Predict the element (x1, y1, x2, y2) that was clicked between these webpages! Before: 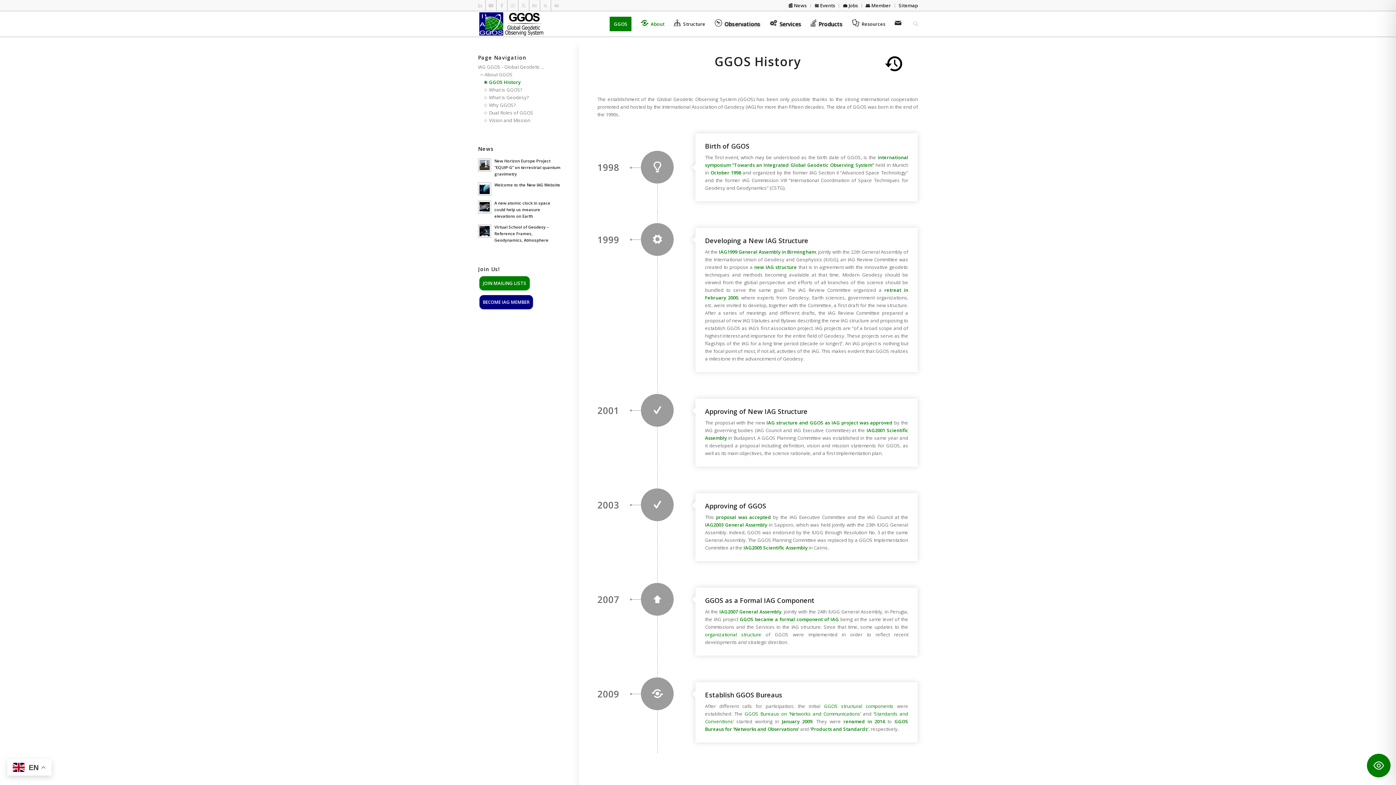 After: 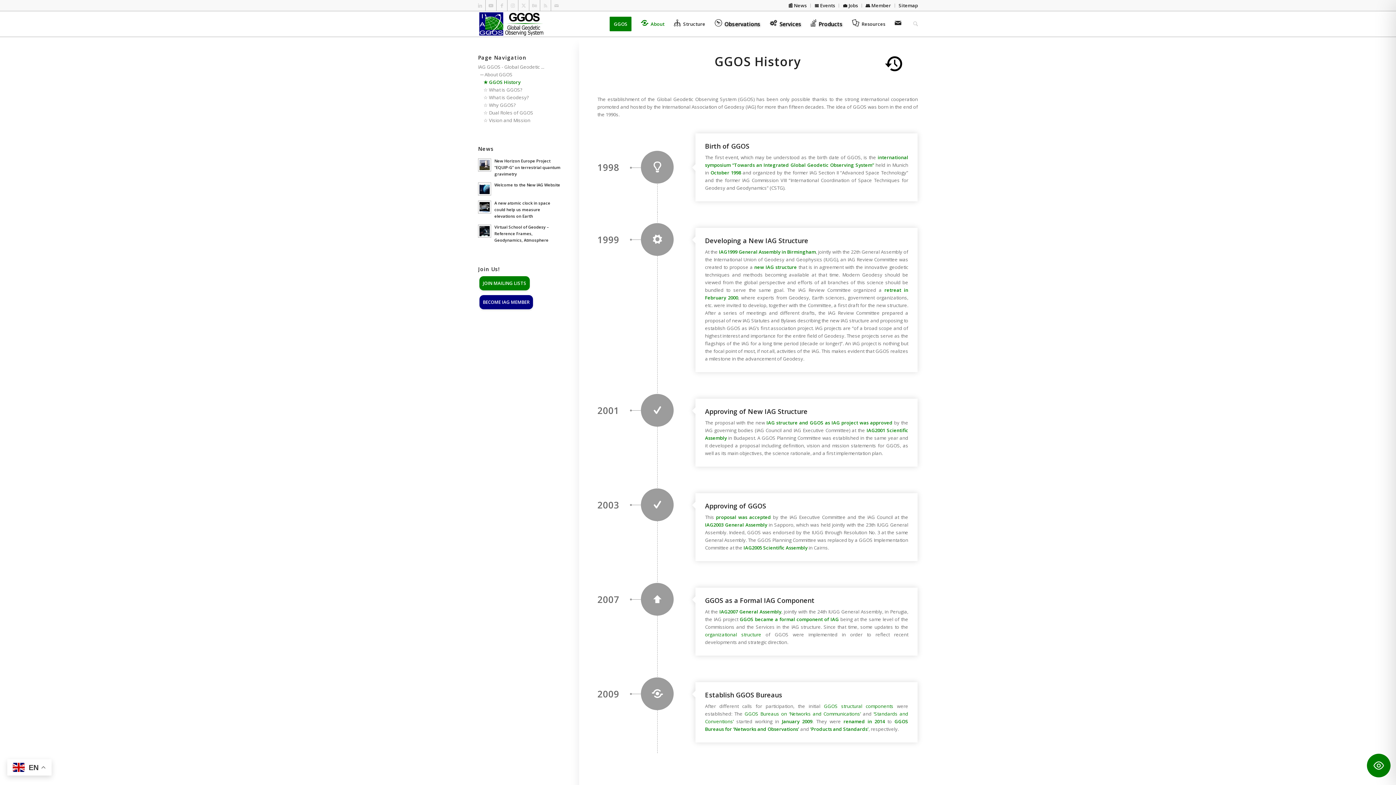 Action: label: GGOS History bbox: (489, 78, 520, 85)